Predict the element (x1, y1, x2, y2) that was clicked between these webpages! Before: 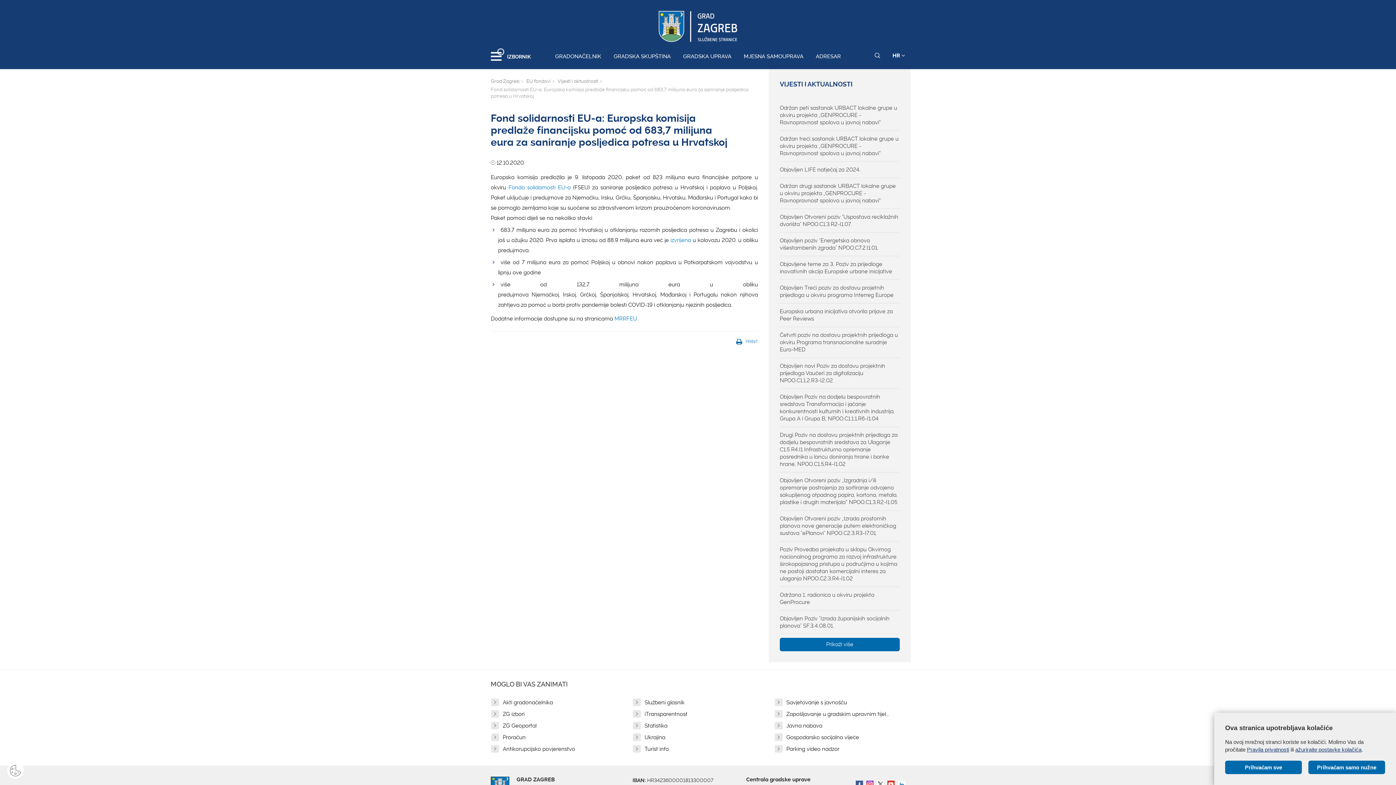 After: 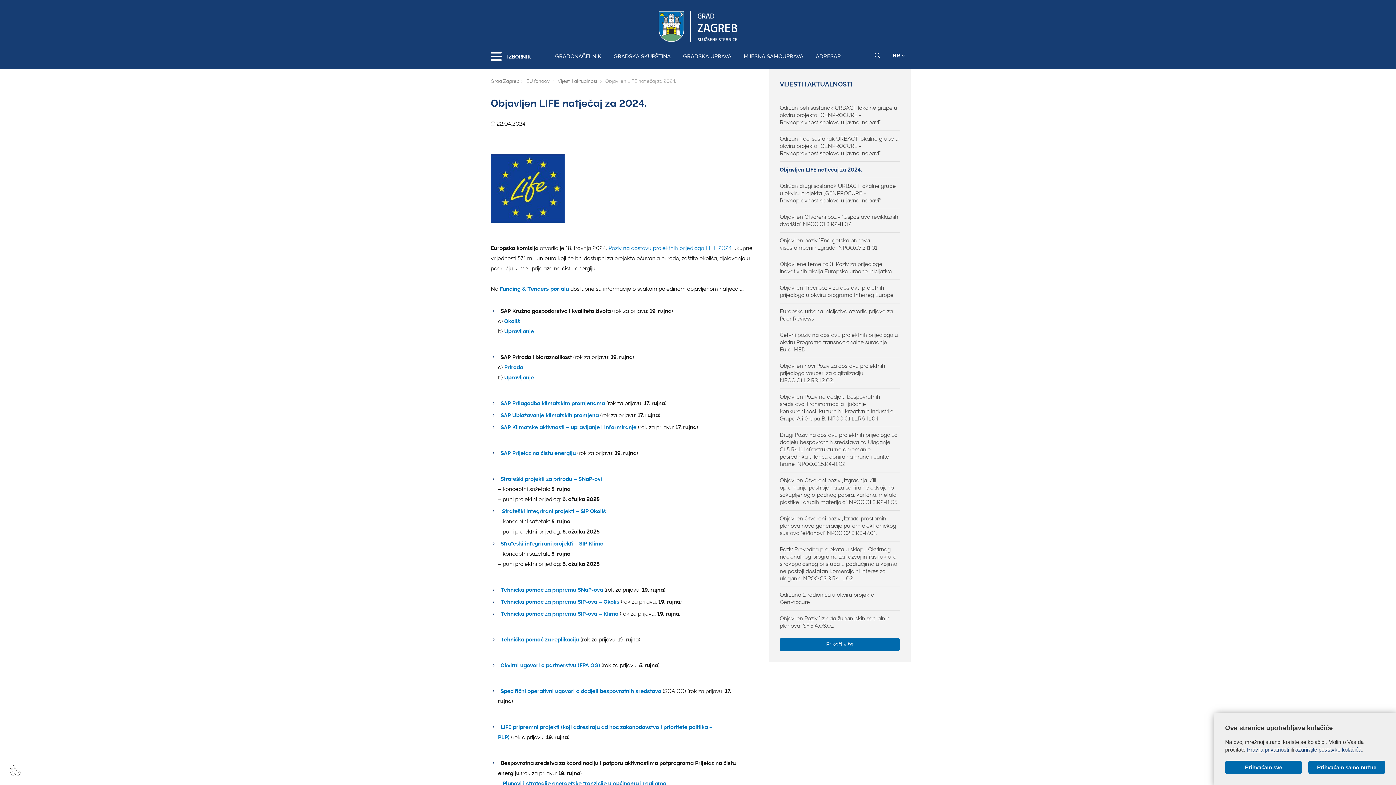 Action: bbox: (780, 166, 900, 173) label: Objavljen LIFE natječaj za 2024.